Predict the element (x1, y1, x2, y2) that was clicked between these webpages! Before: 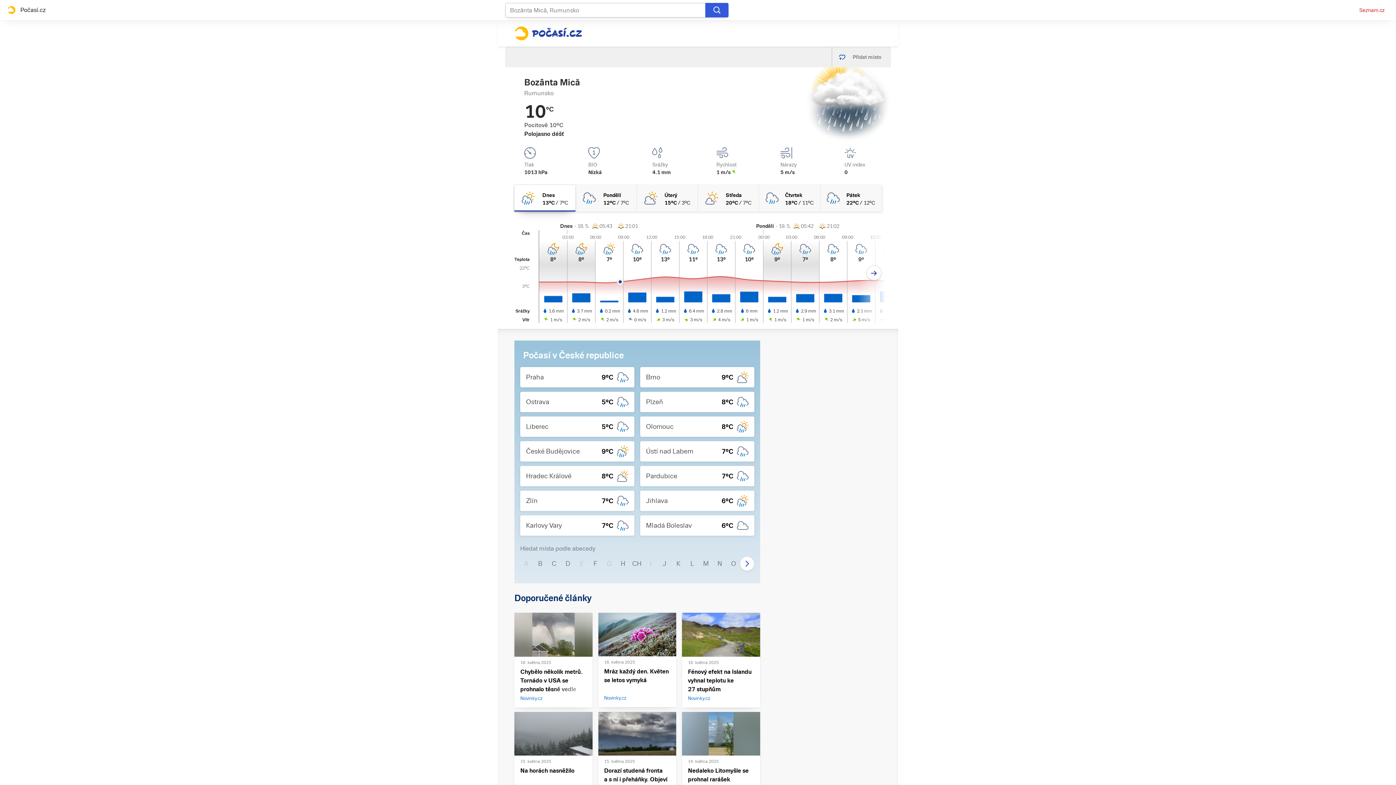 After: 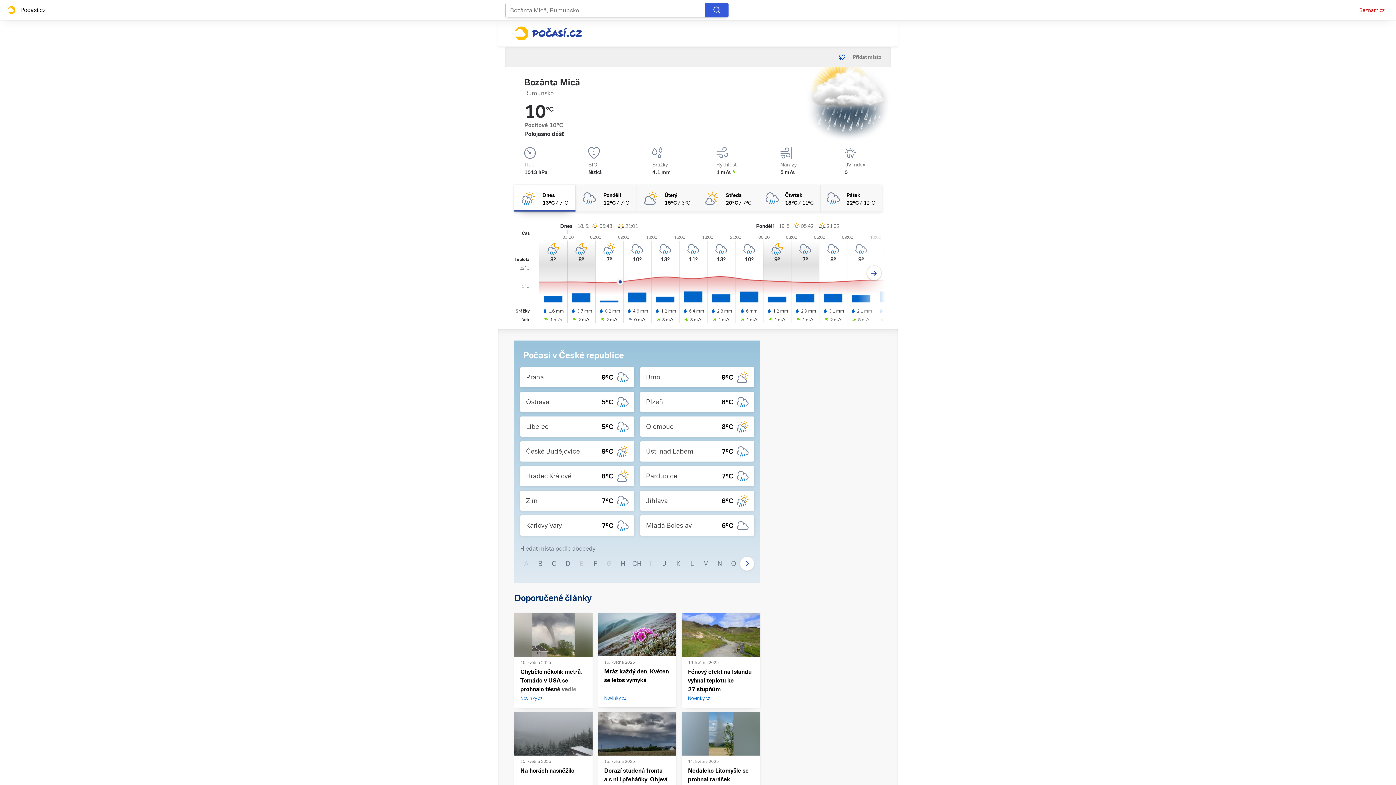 Action: bbox: (705, 2, 728, 17)